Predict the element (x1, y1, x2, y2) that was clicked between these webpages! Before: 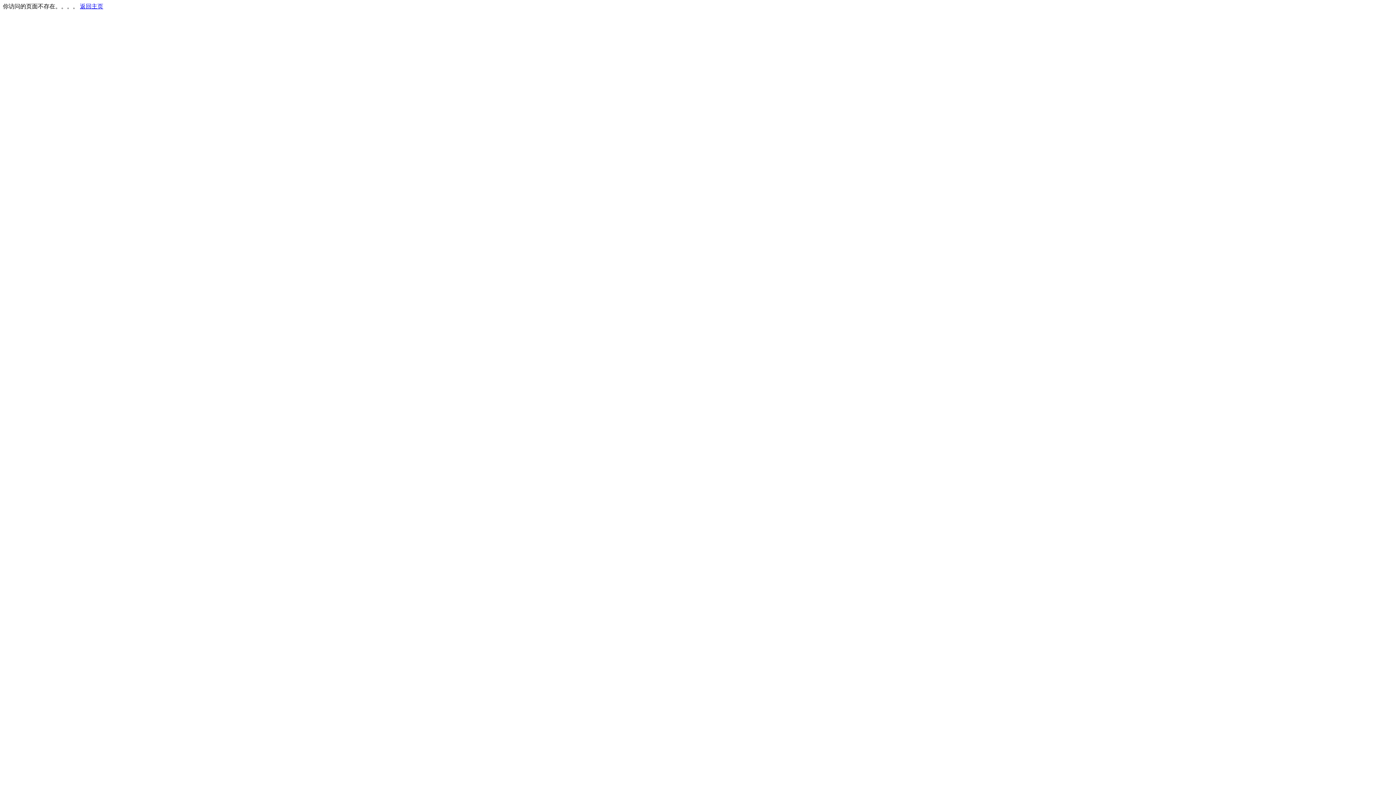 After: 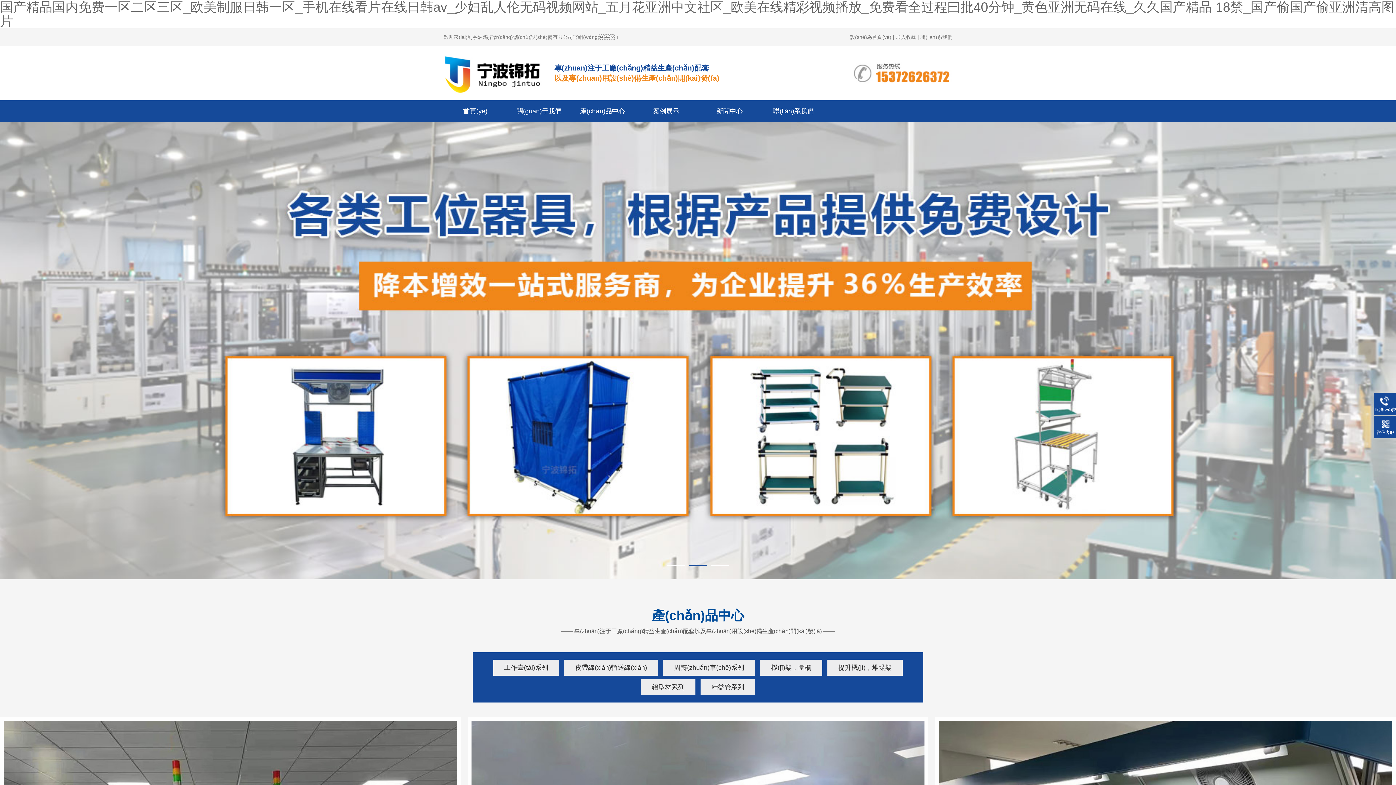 Action: bbox: (80, 3, 103, 9) label: 返回主页